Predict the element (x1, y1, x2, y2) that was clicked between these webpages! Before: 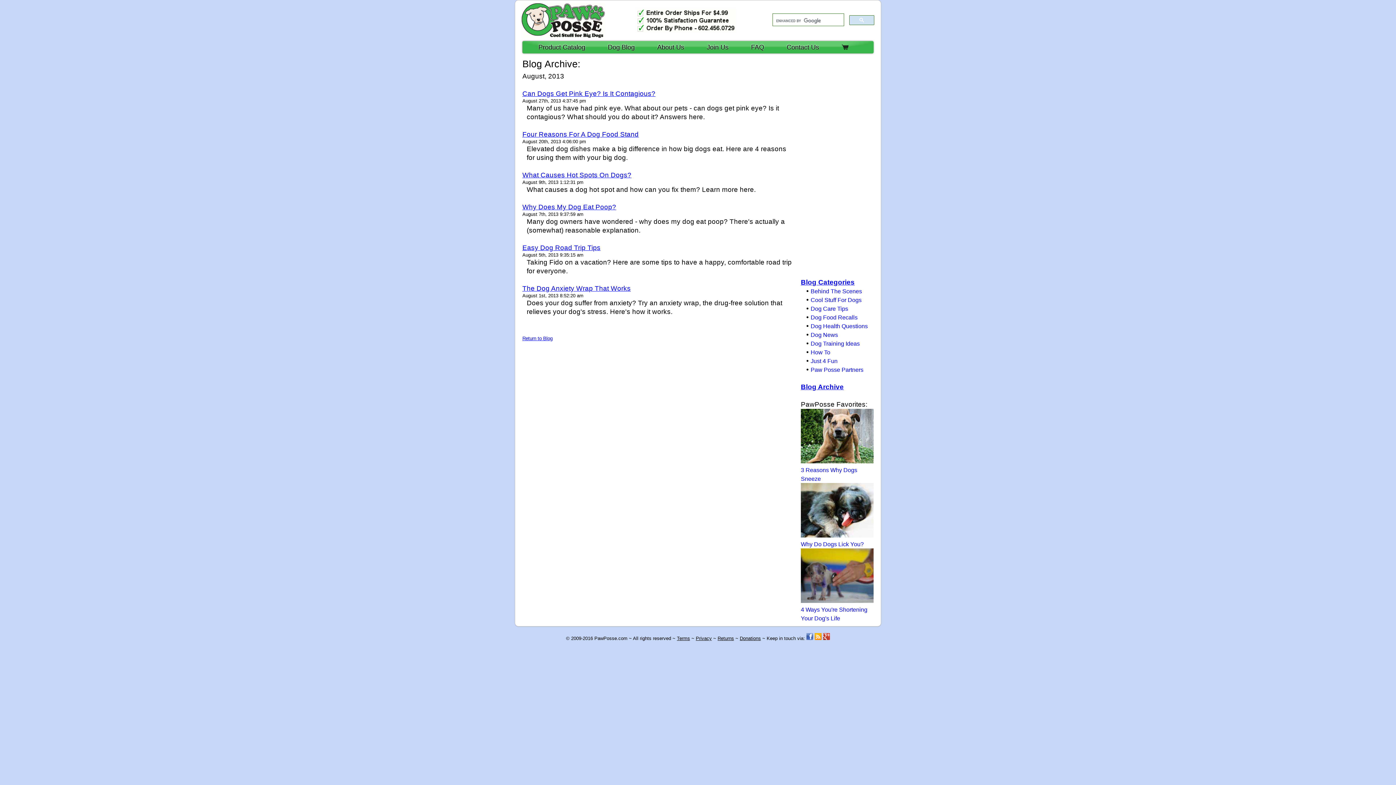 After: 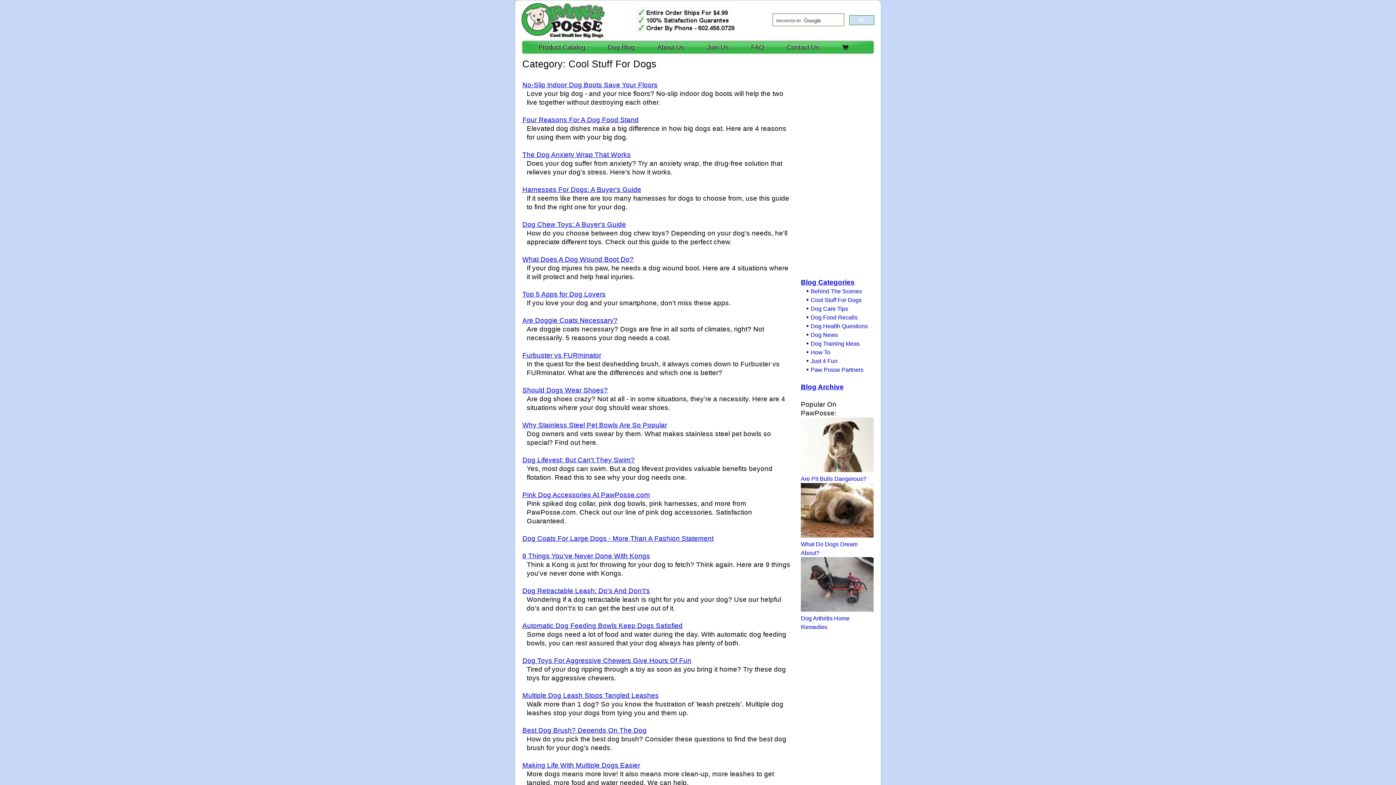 Action: bbox: (810, 297, 861, 303) label: Cool Stuff For Dogs